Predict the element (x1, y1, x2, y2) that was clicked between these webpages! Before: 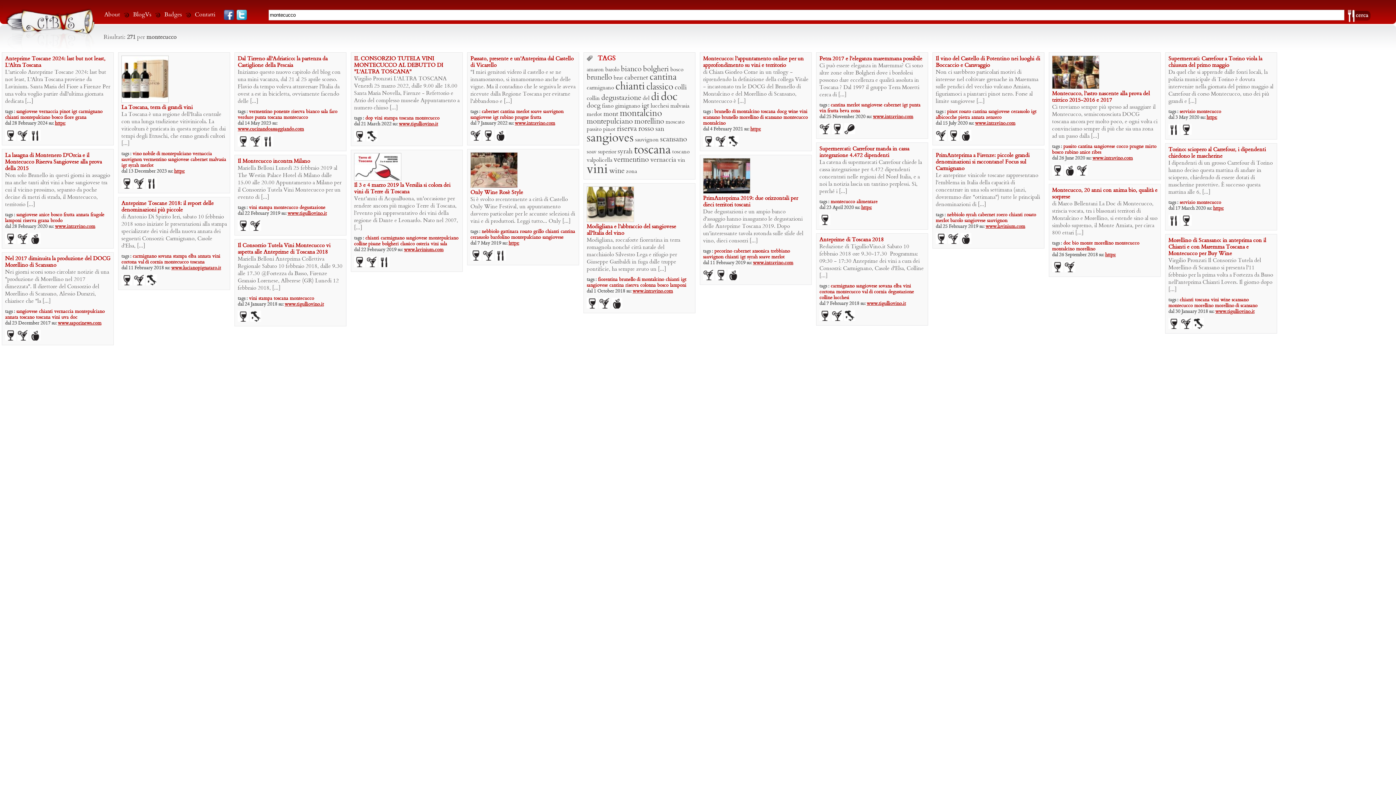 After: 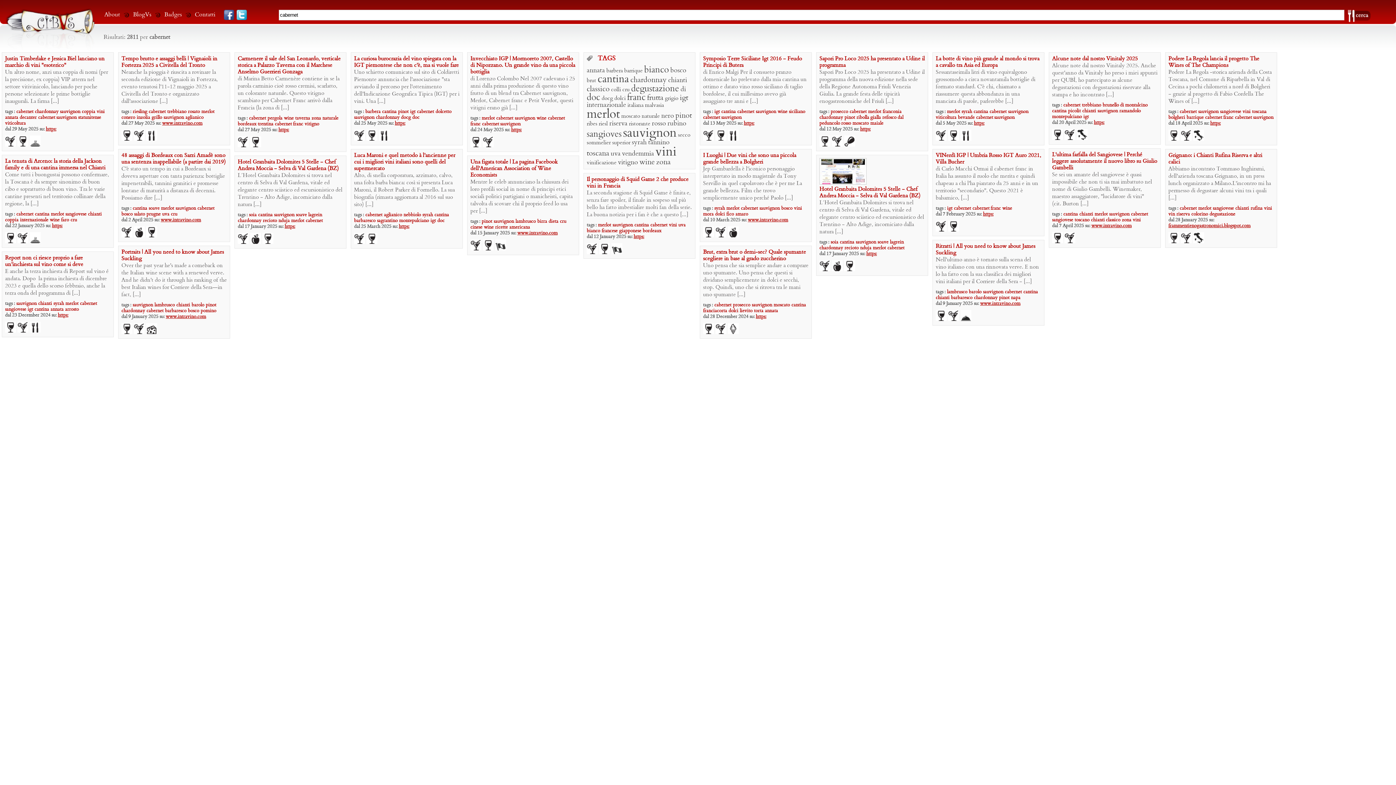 Action: bbox: (624, 74, 648, 81) label: cabernet